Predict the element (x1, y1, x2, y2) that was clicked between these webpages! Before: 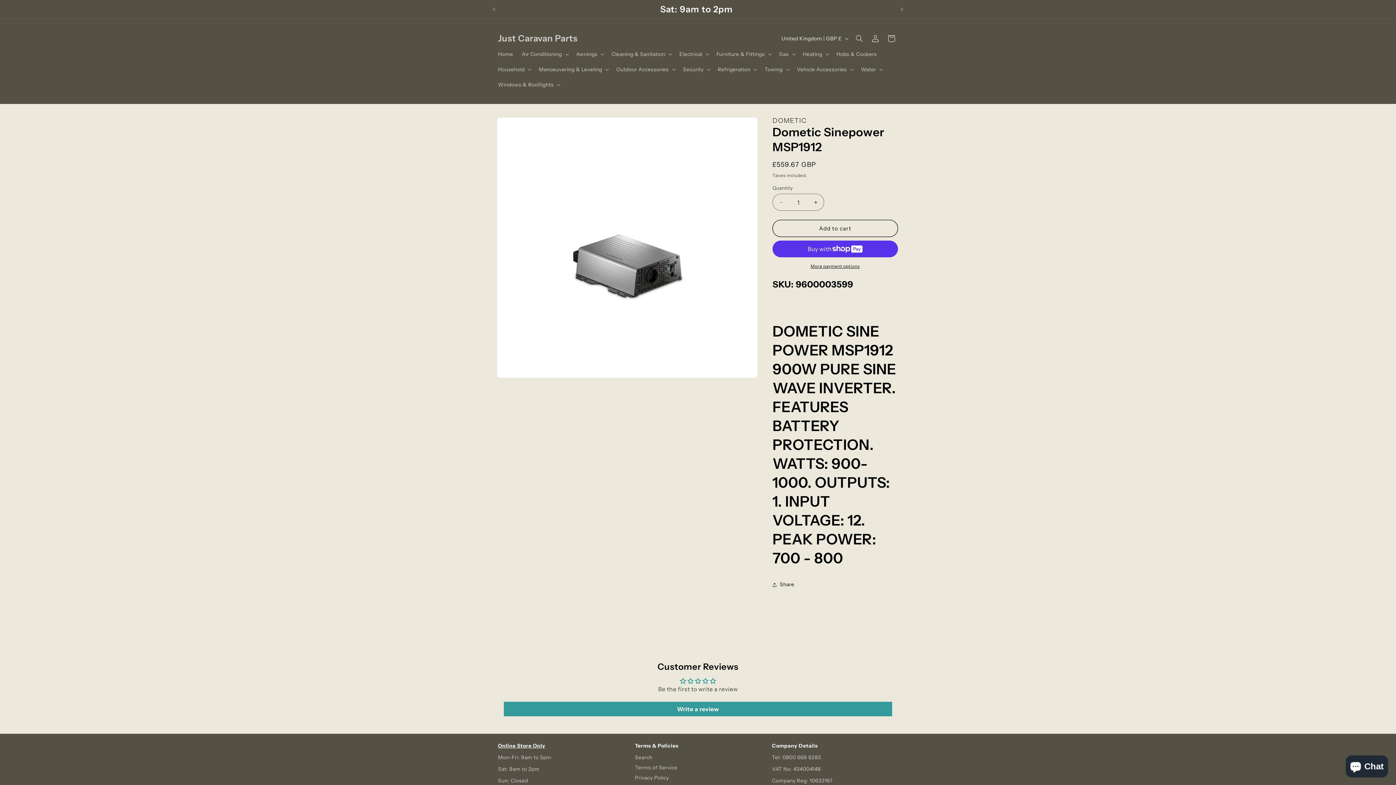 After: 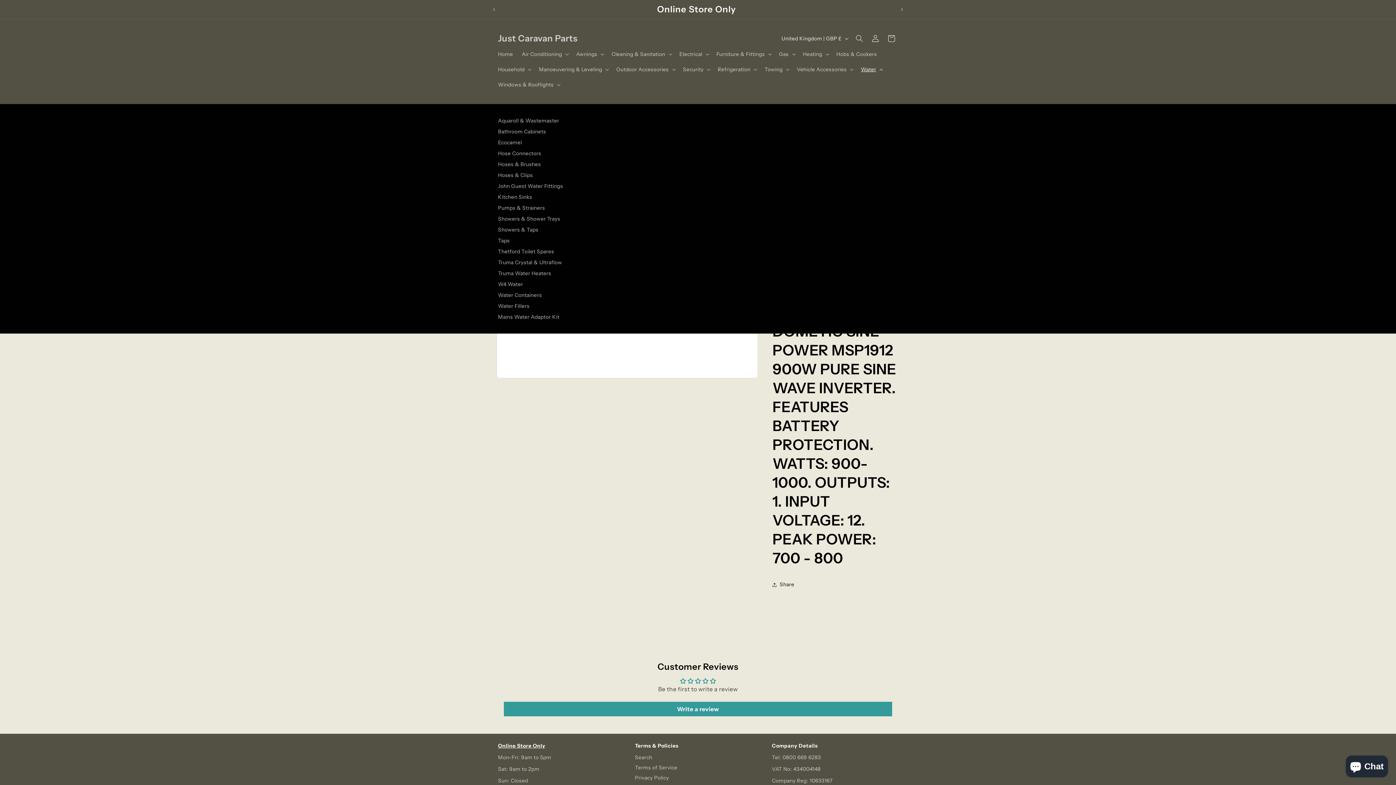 Action: label: Water bbox: (856, 61, 886, 77)